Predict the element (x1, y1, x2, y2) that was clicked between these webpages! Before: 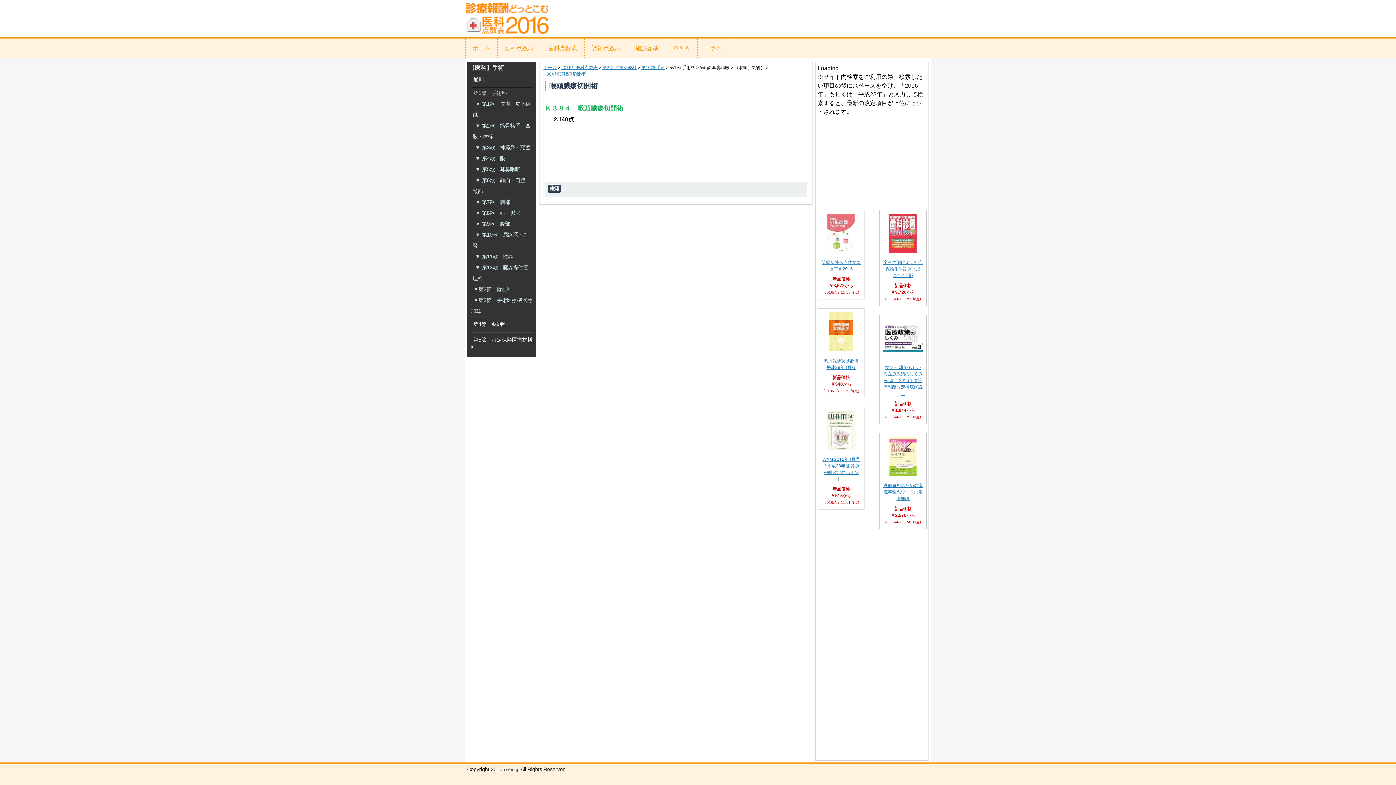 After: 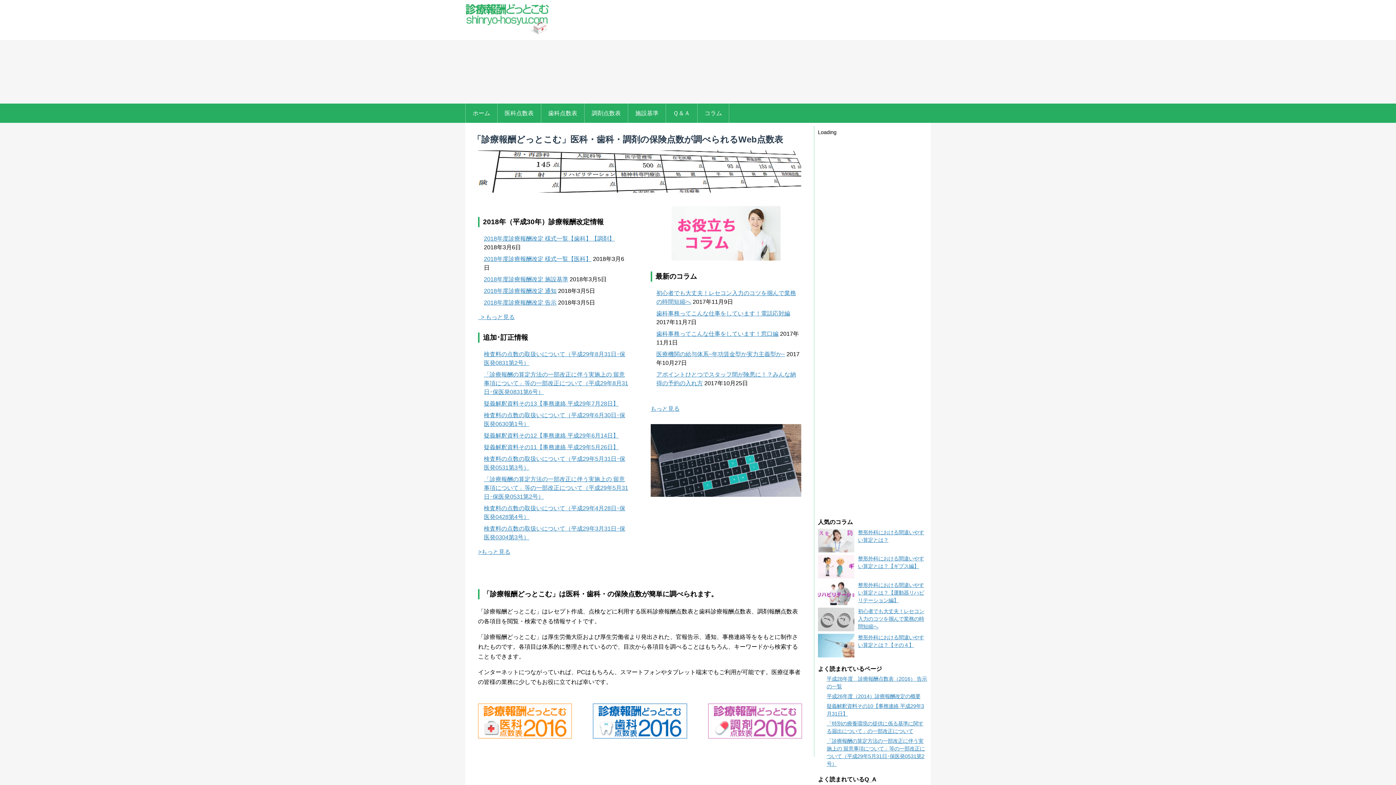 Action: bbox: (465, 29, 549, 35)